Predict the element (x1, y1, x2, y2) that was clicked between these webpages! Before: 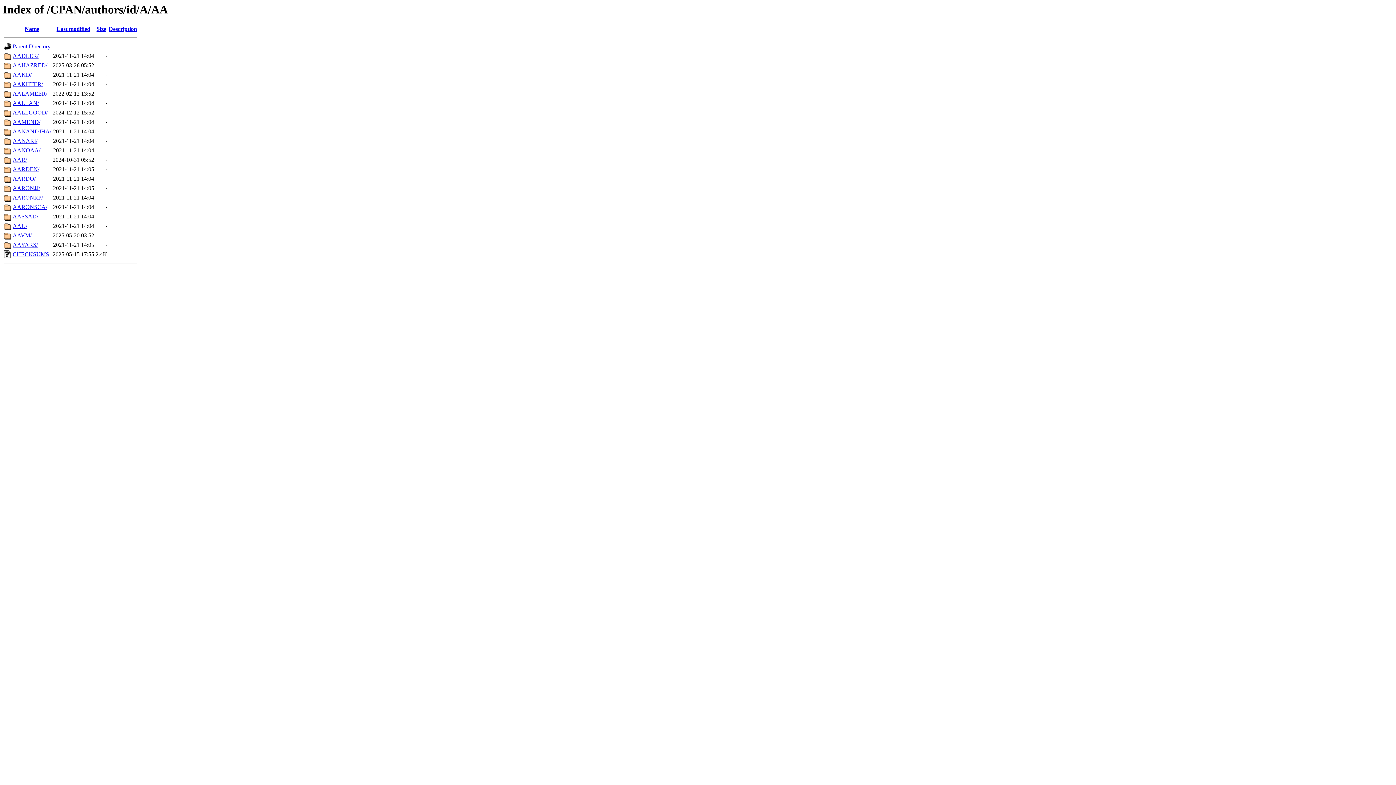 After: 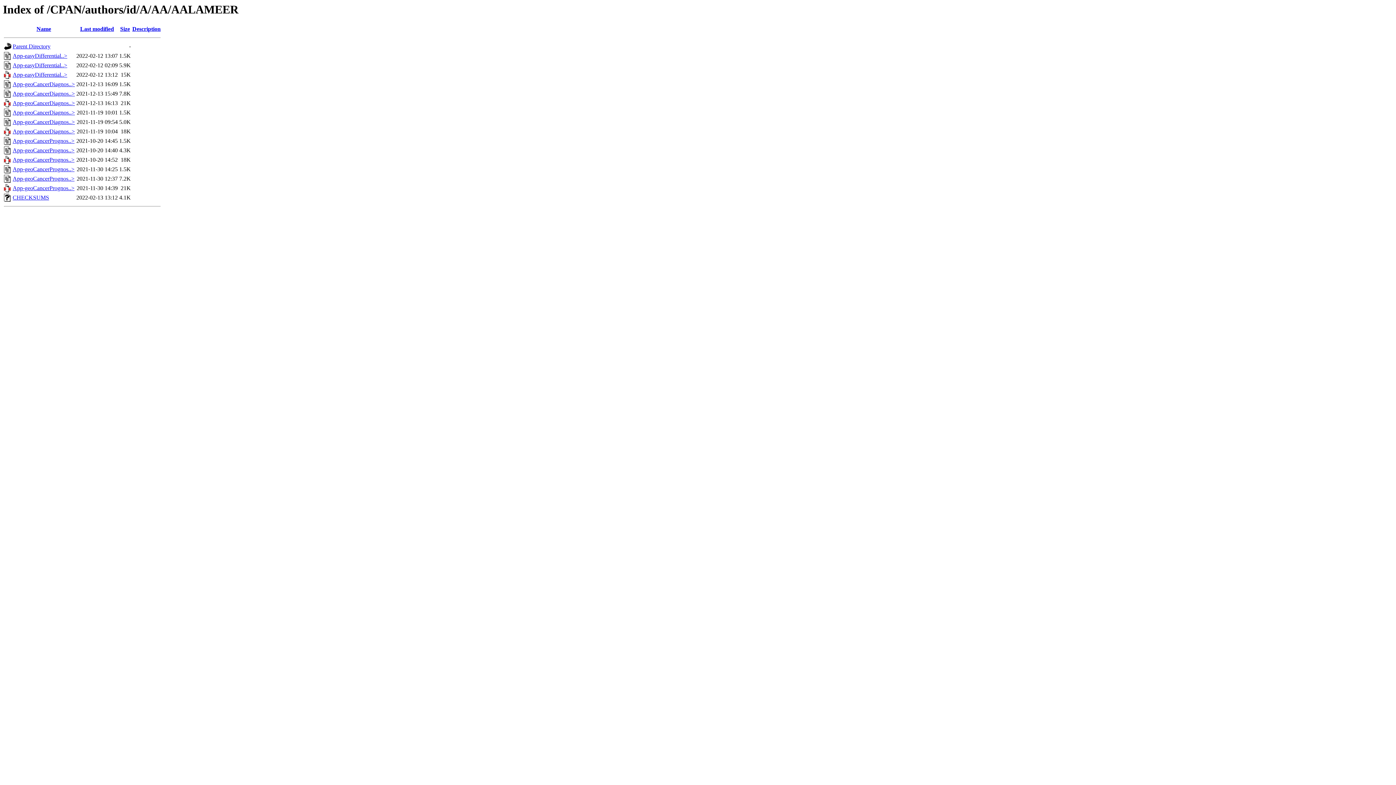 Action: label: AALAMEER/ bbox: (12, 90, 47, 96)